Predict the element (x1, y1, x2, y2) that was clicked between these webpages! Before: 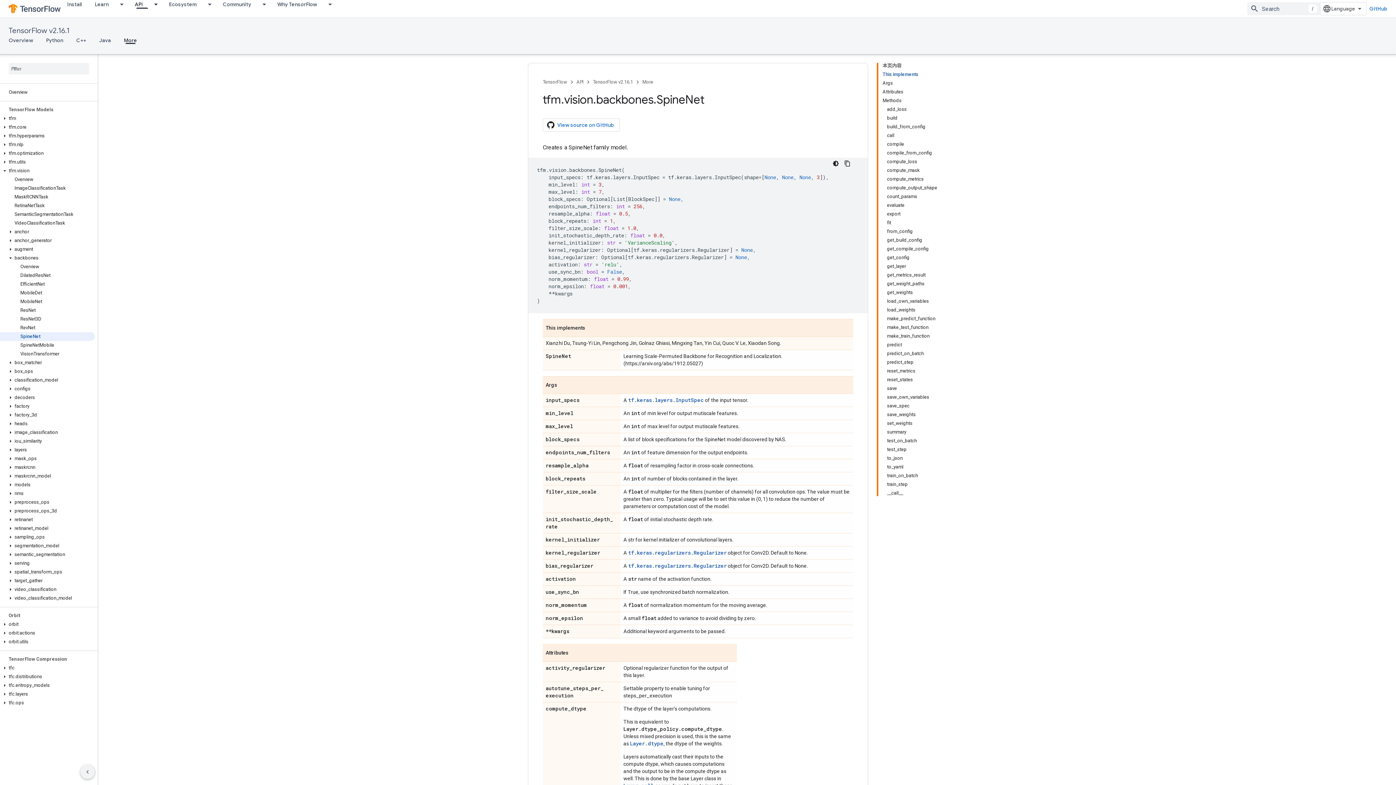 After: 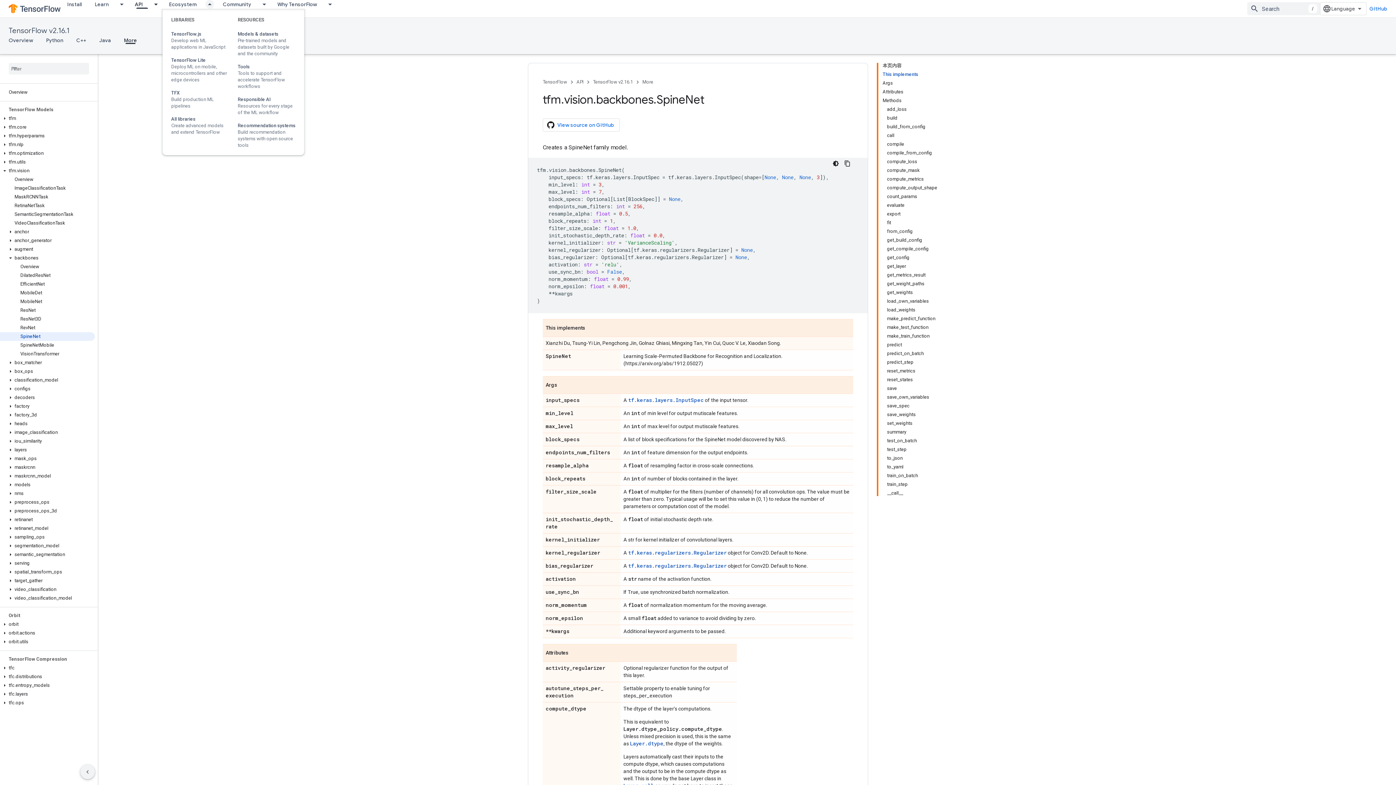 Action: bbox: (203, 0, 216, 8) label: Dropdown menu for Ecosystem